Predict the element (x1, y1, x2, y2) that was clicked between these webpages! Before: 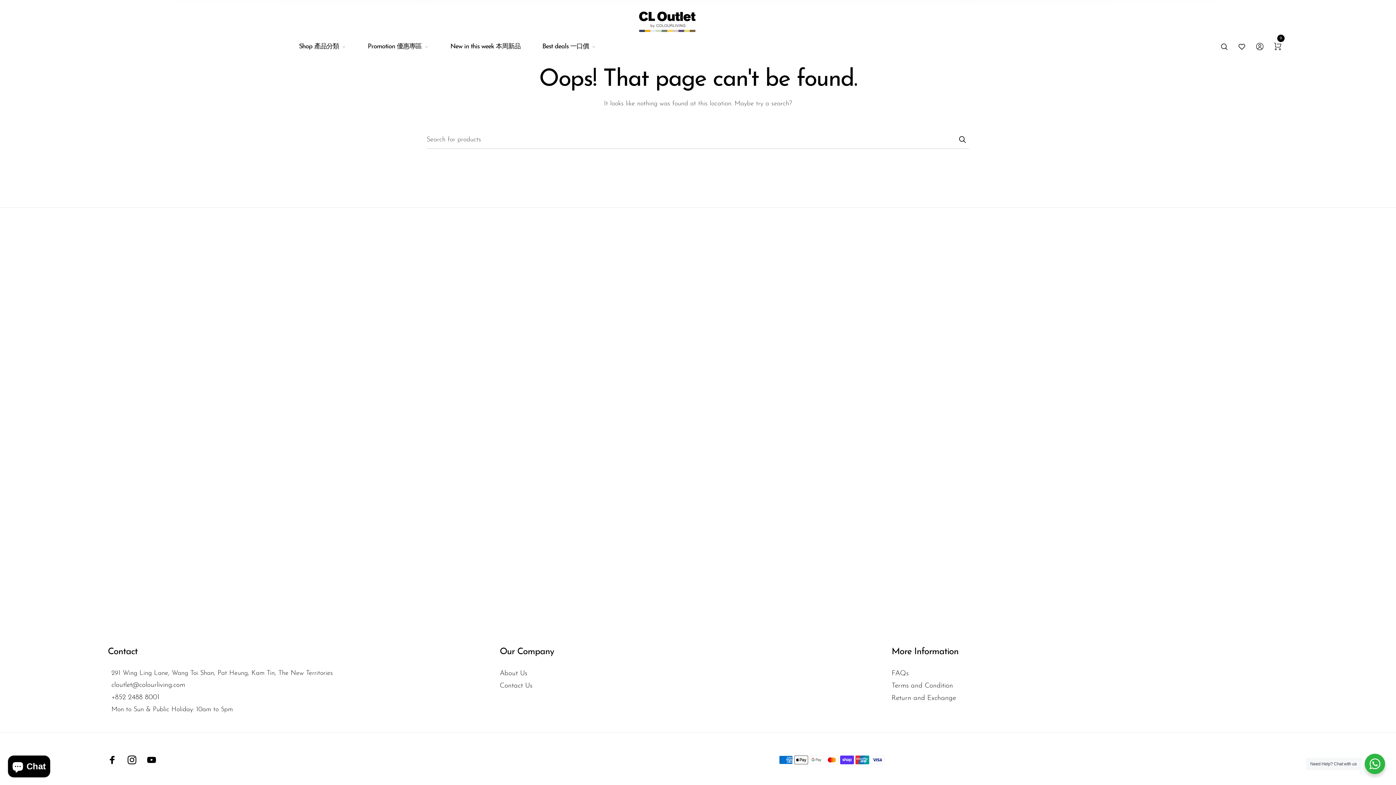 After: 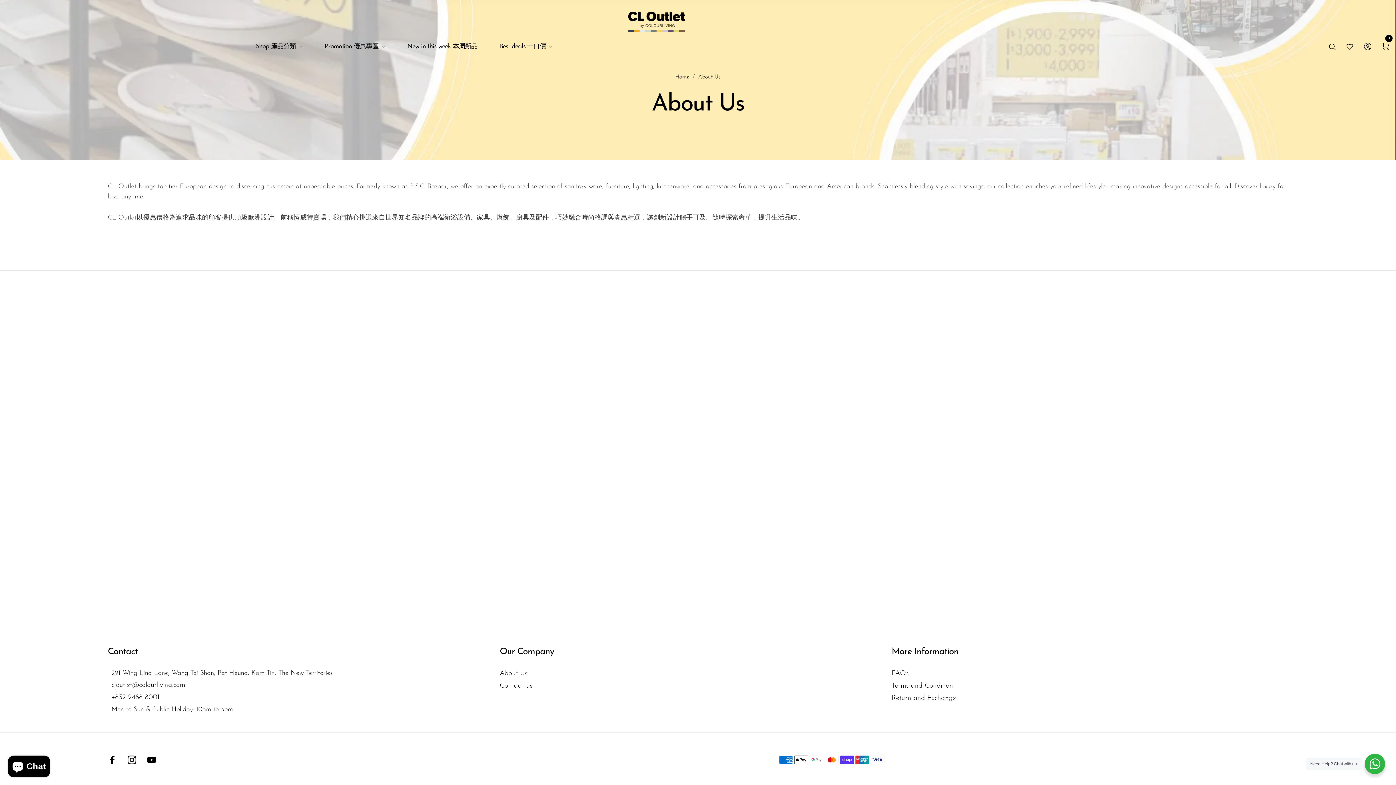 Action: label: About Us bbox: (499, 670, 527, 677)